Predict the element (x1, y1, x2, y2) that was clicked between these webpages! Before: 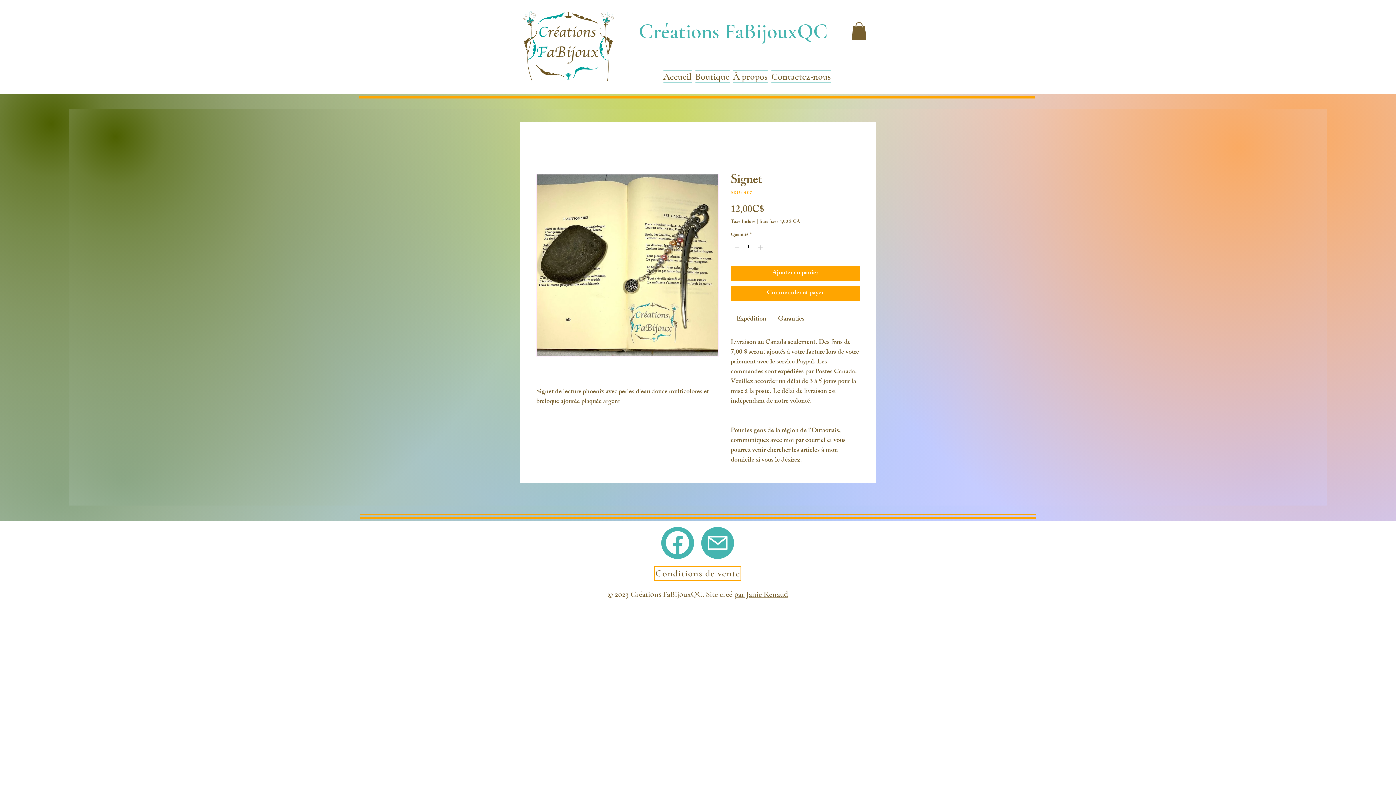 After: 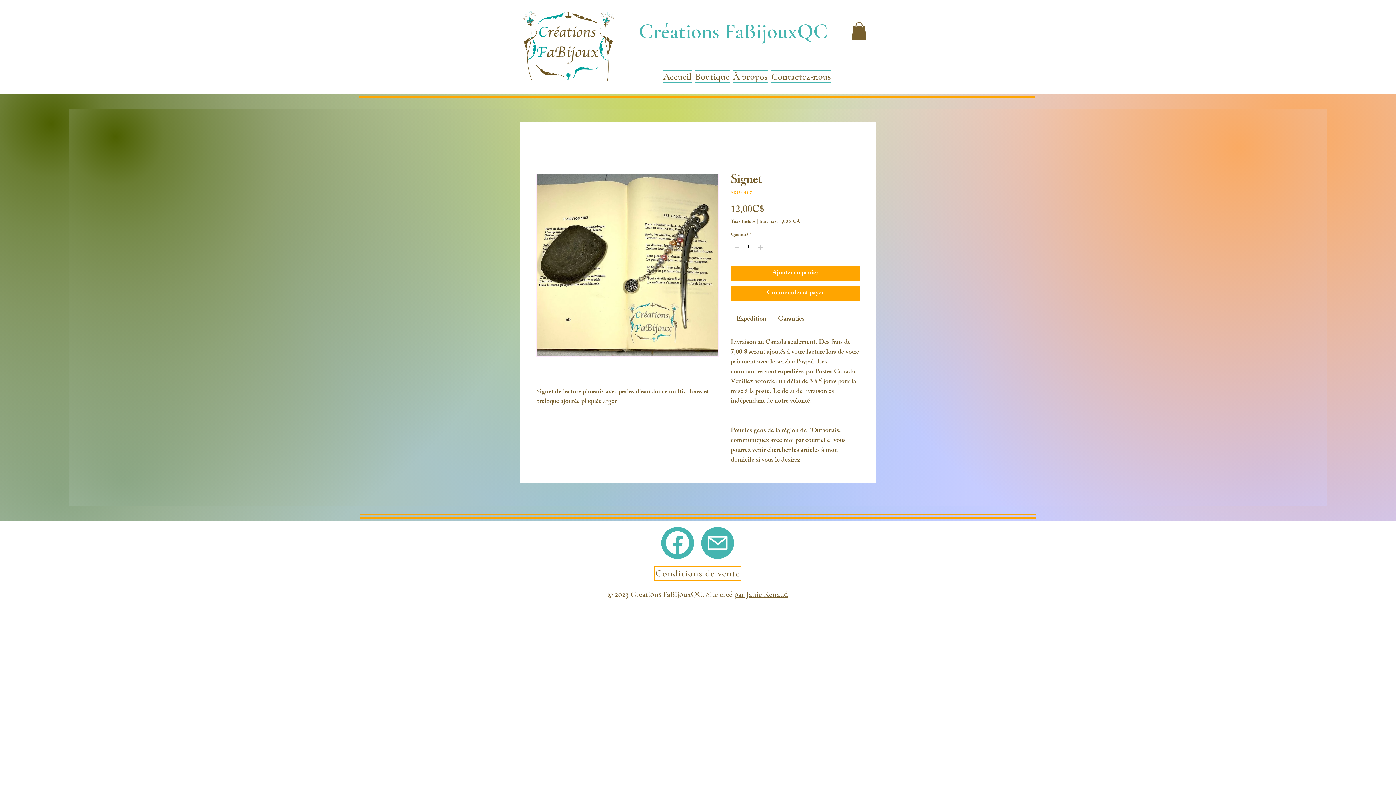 Action: label: frais fixes 4,00 $ CA bbox: (759, 219, 800, 225)